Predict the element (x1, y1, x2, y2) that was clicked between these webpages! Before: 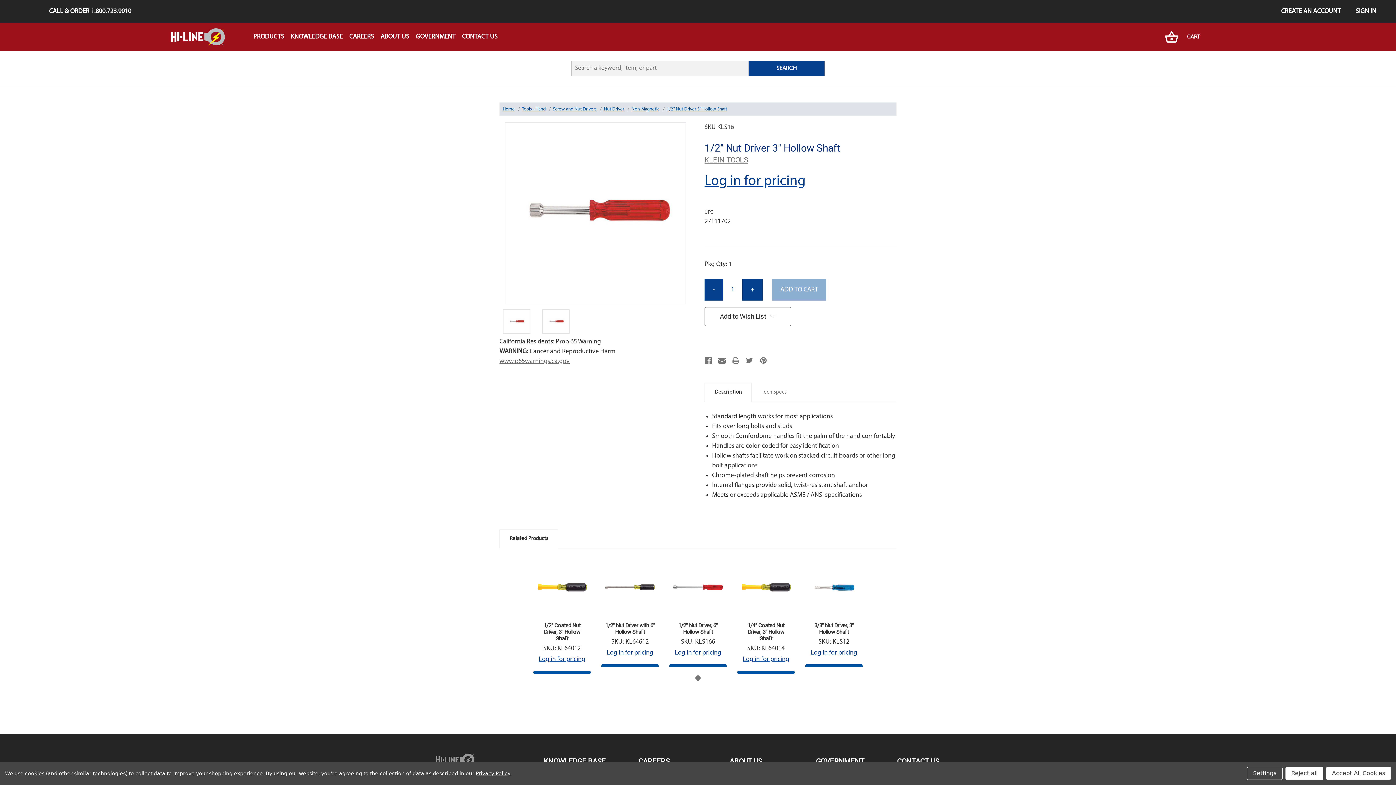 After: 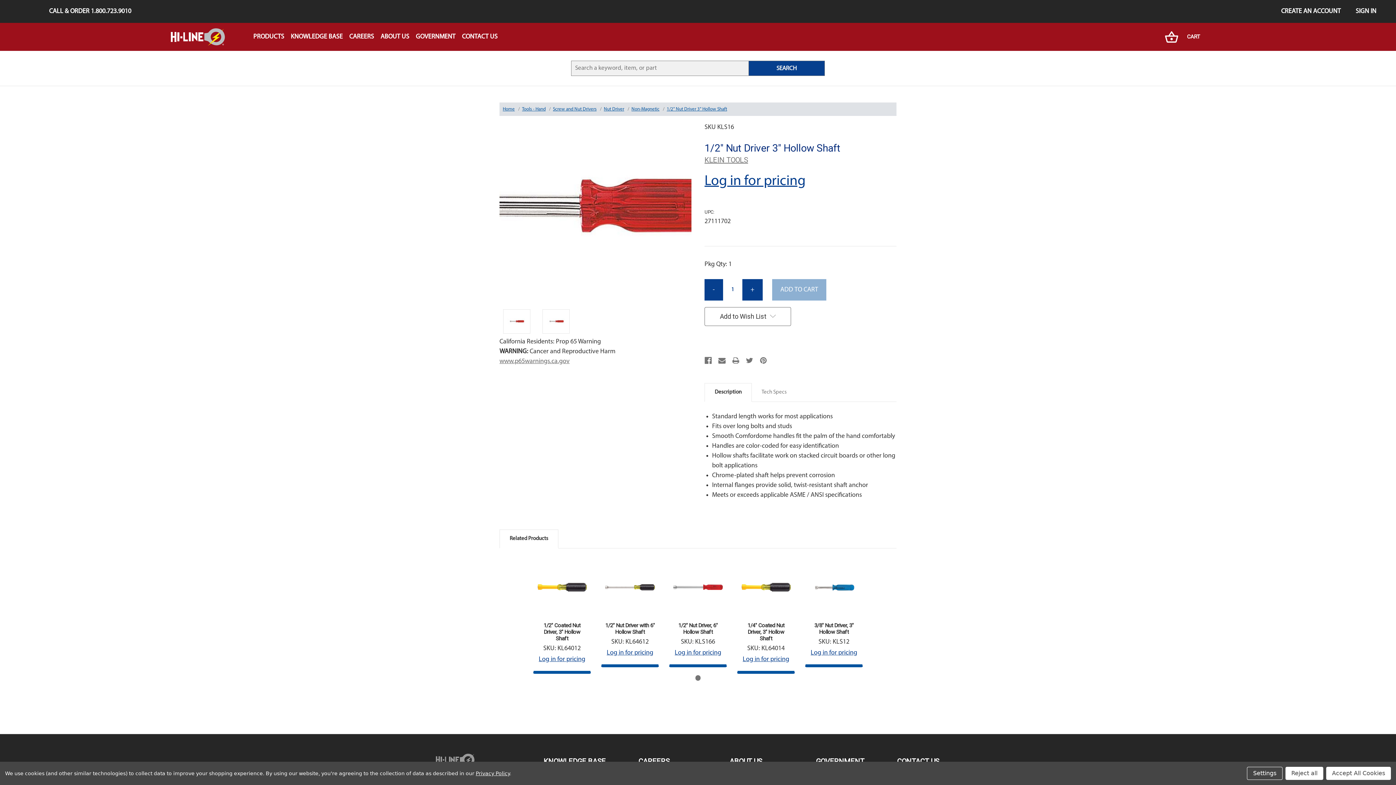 Action: bbox: (505, 210, 686, 216)